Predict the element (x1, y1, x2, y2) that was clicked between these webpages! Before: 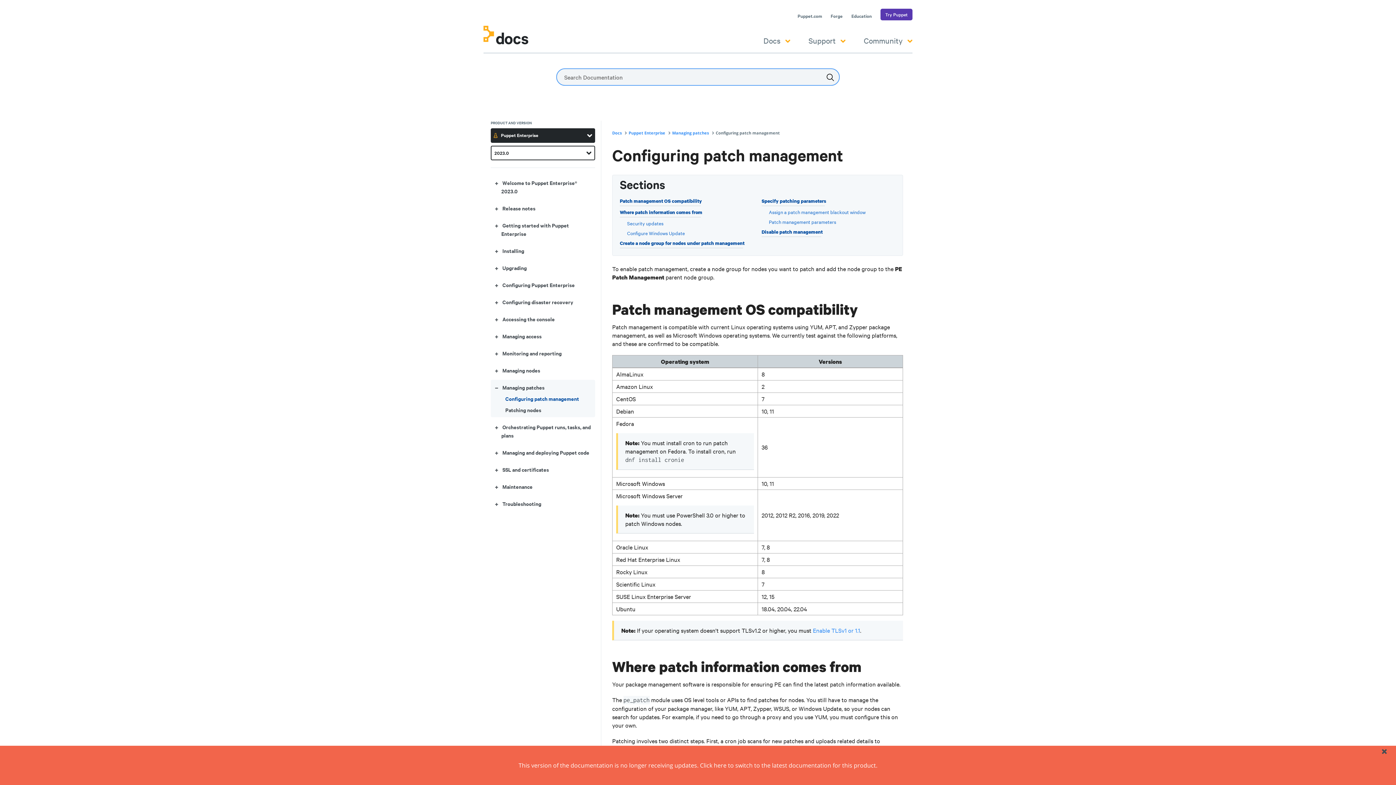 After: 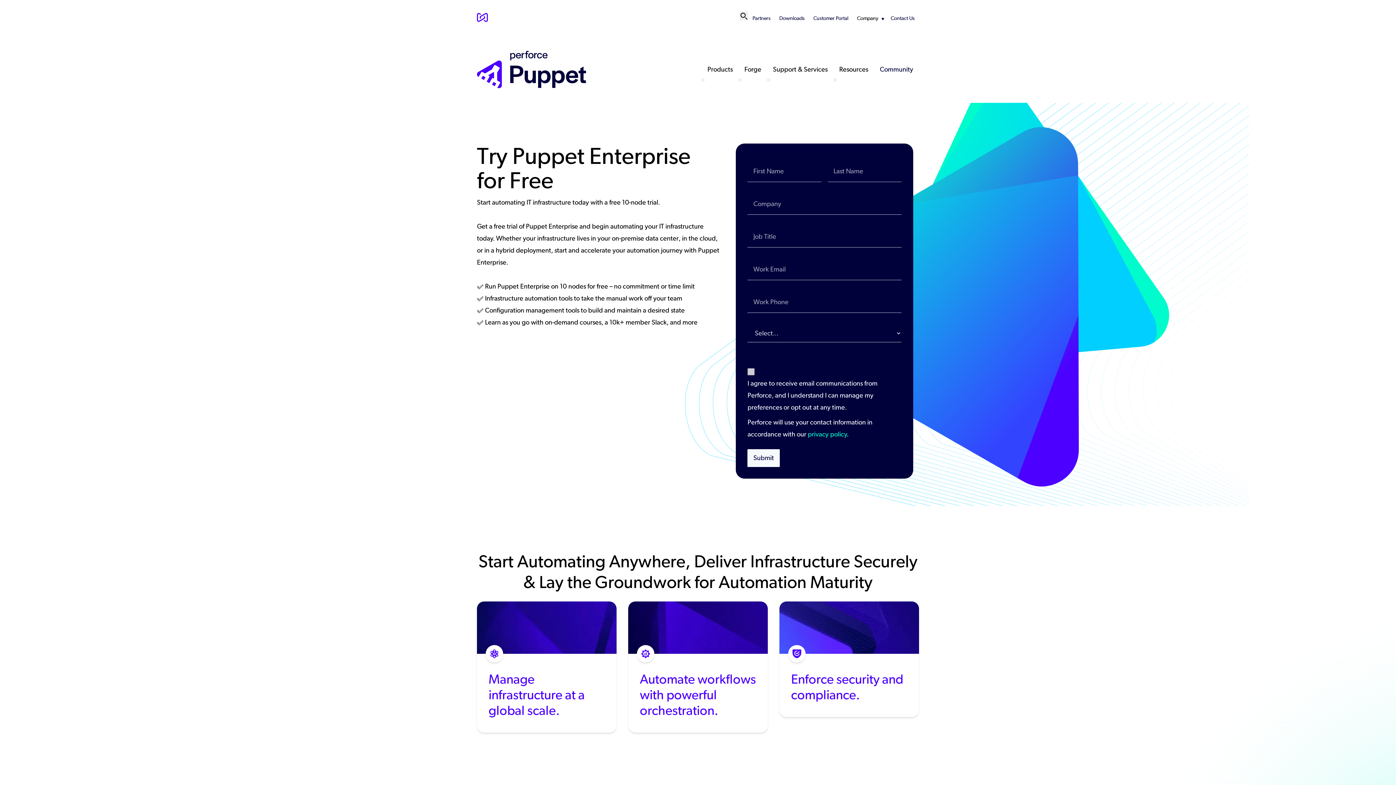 Action: bbox: (880, 8, 912, 20) label: Try Puppet